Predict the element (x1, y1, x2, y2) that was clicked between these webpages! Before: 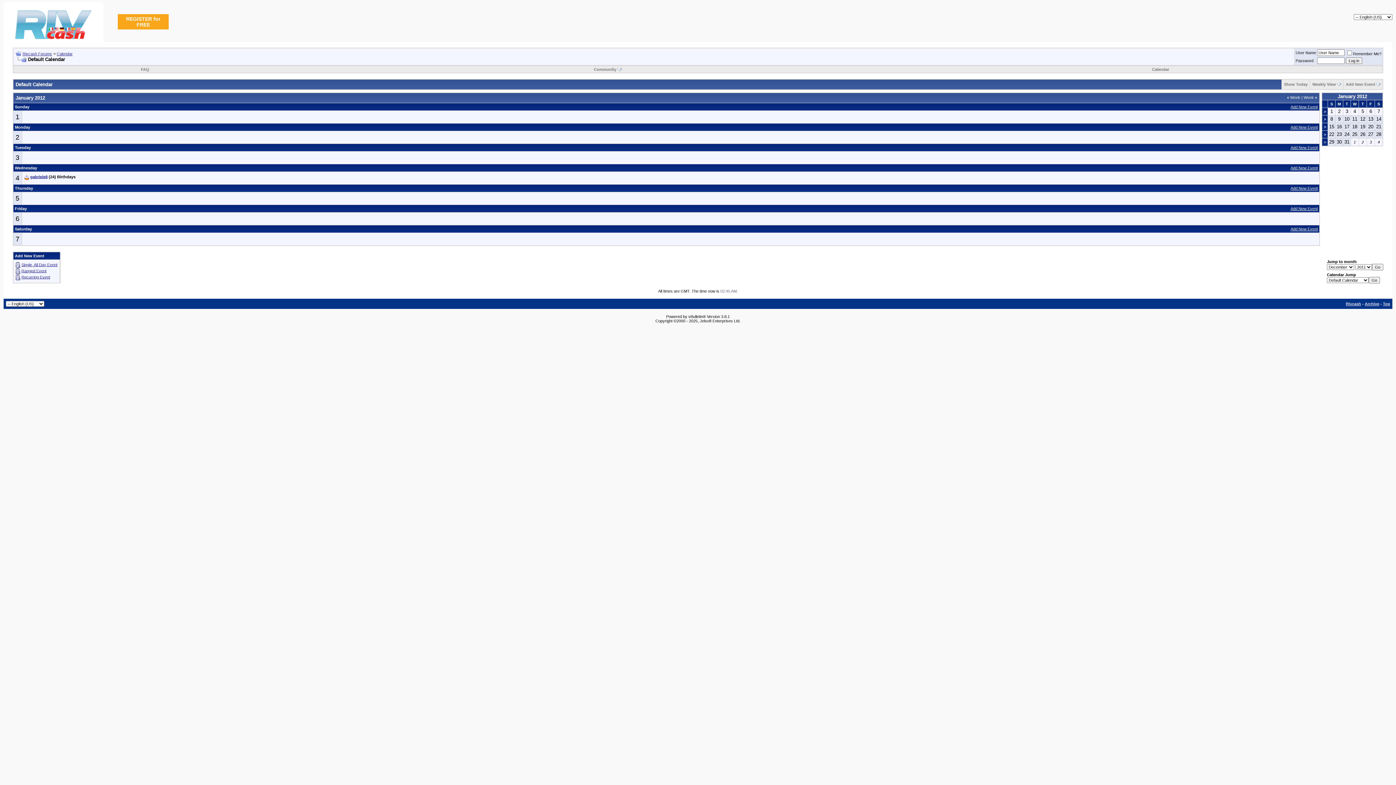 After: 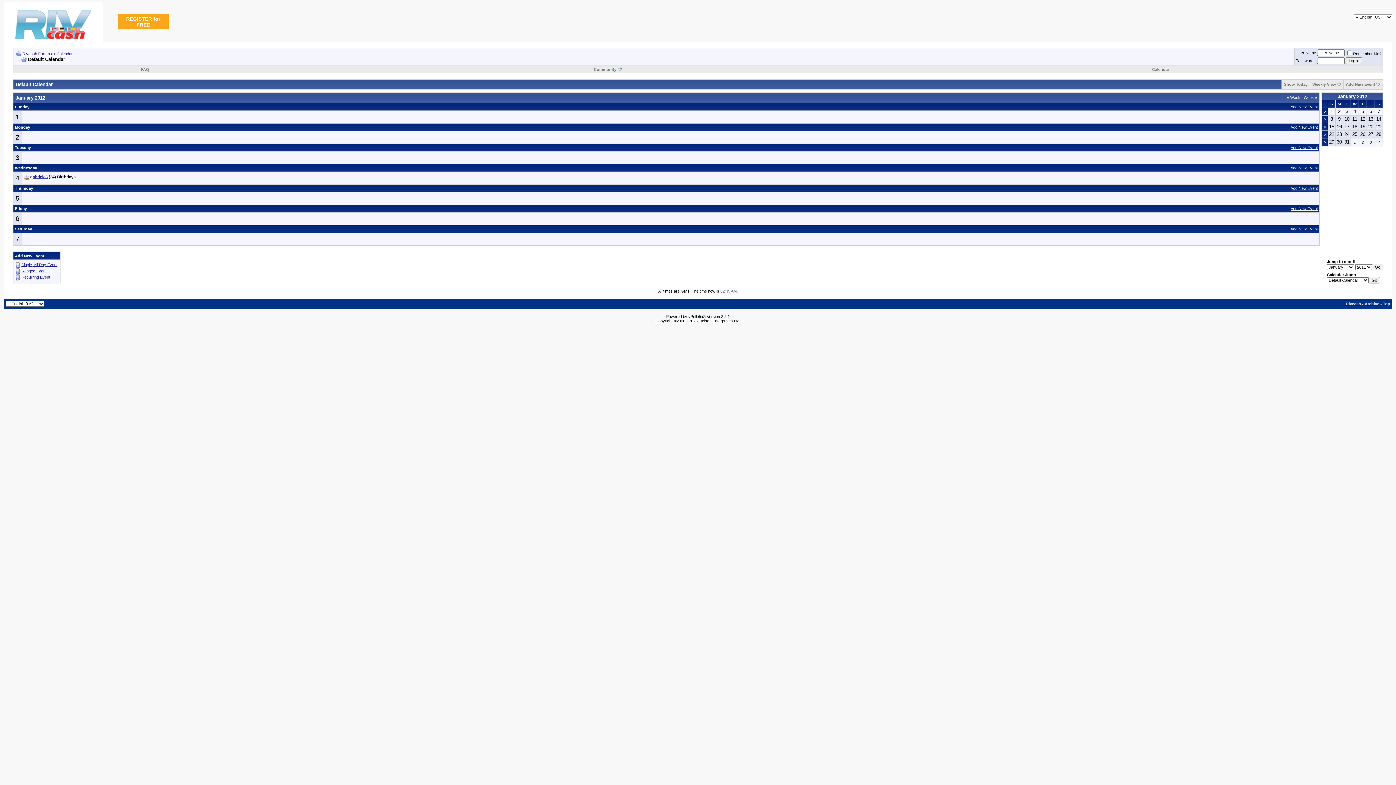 Action: label: > bbox: (1324, 109, 1326, 113)